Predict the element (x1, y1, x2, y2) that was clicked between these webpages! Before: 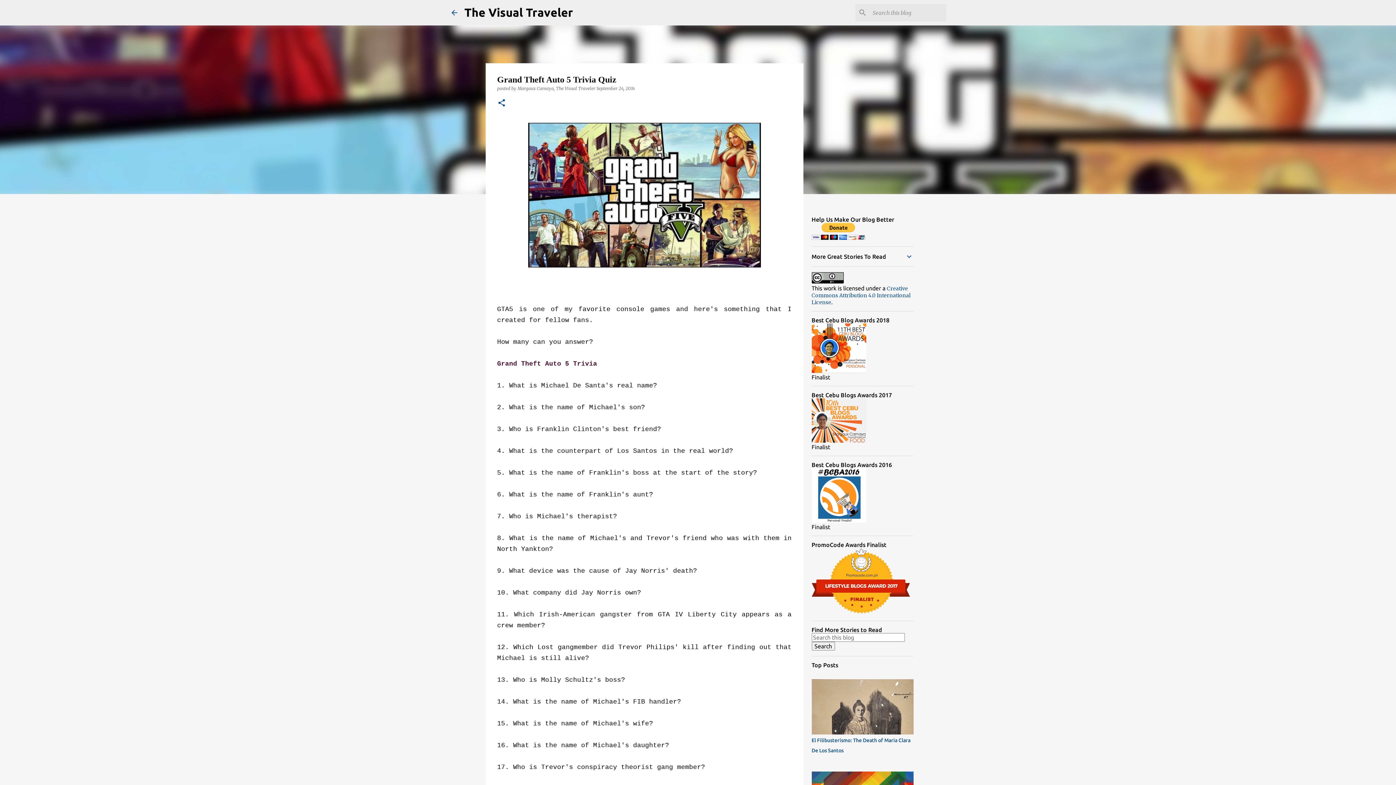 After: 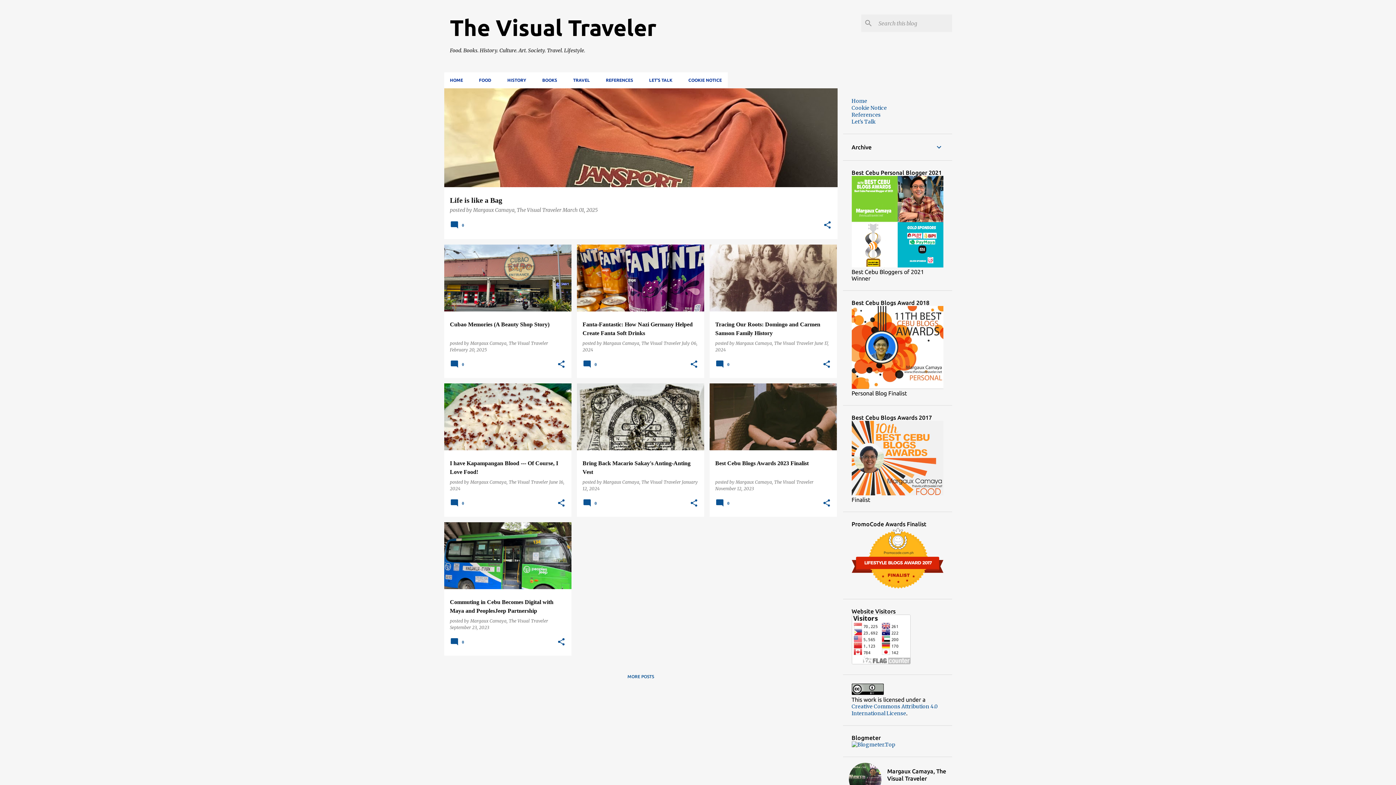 Action: bbox: (464, 5, 573, 18) label: The Visual Traveler